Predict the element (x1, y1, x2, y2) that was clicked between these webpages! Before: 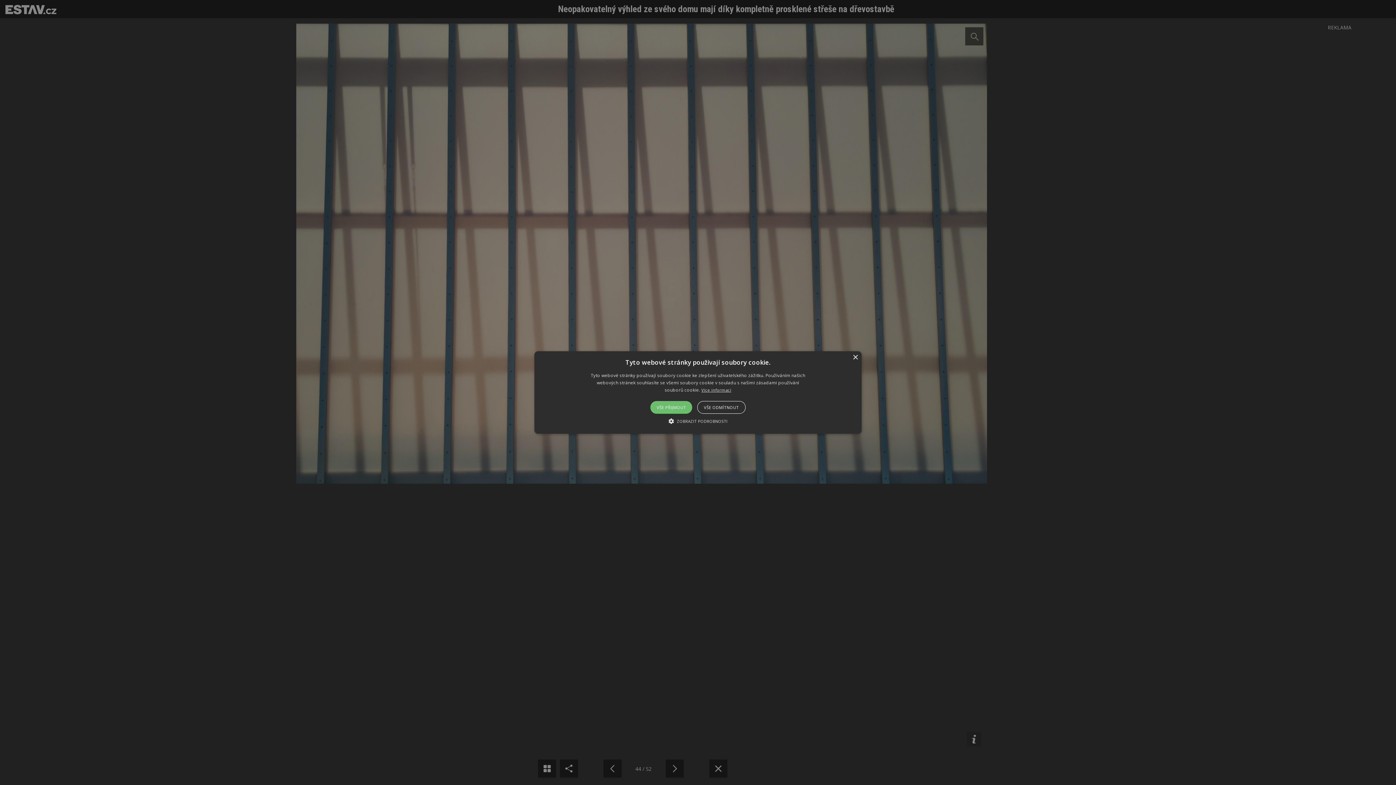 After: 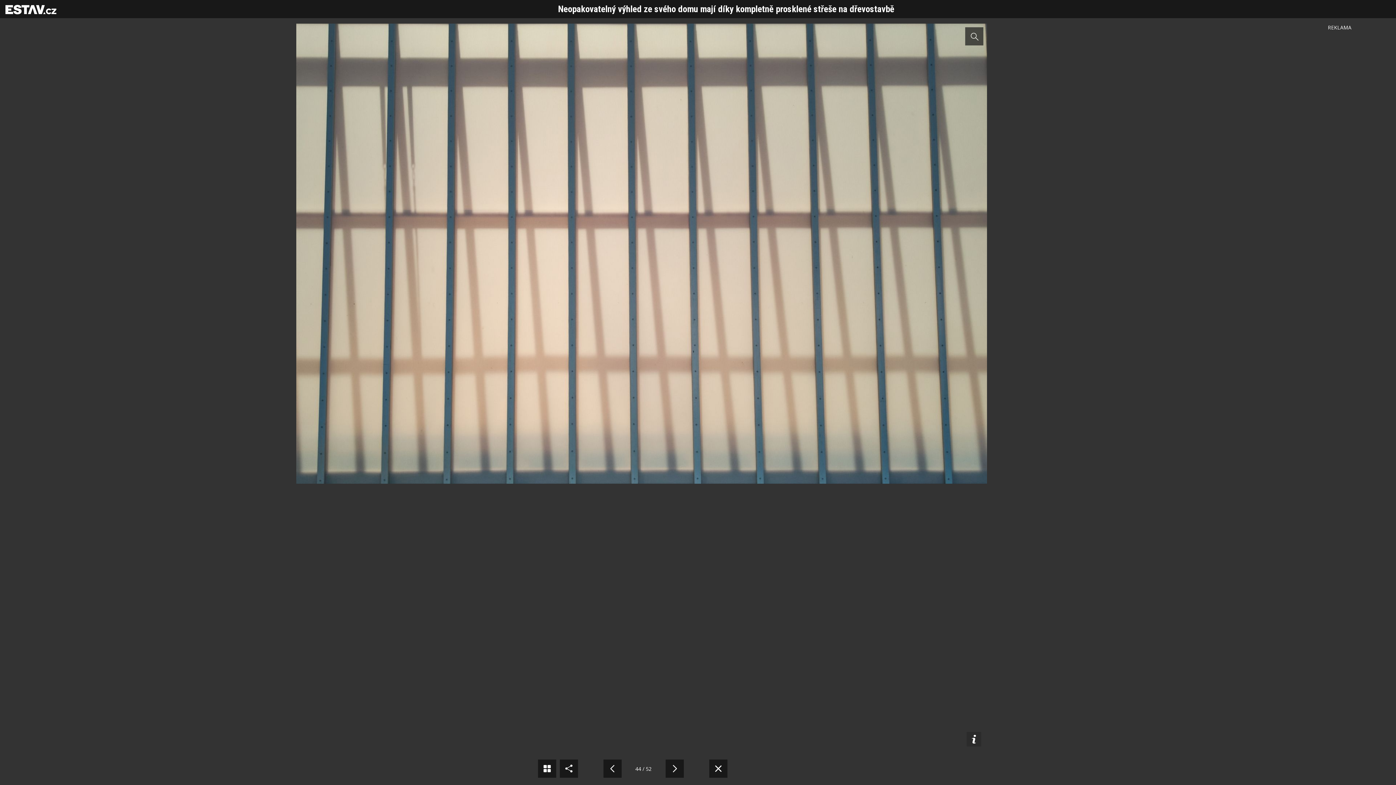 Action: label: Close bbox: (852, 355, 858, 360)